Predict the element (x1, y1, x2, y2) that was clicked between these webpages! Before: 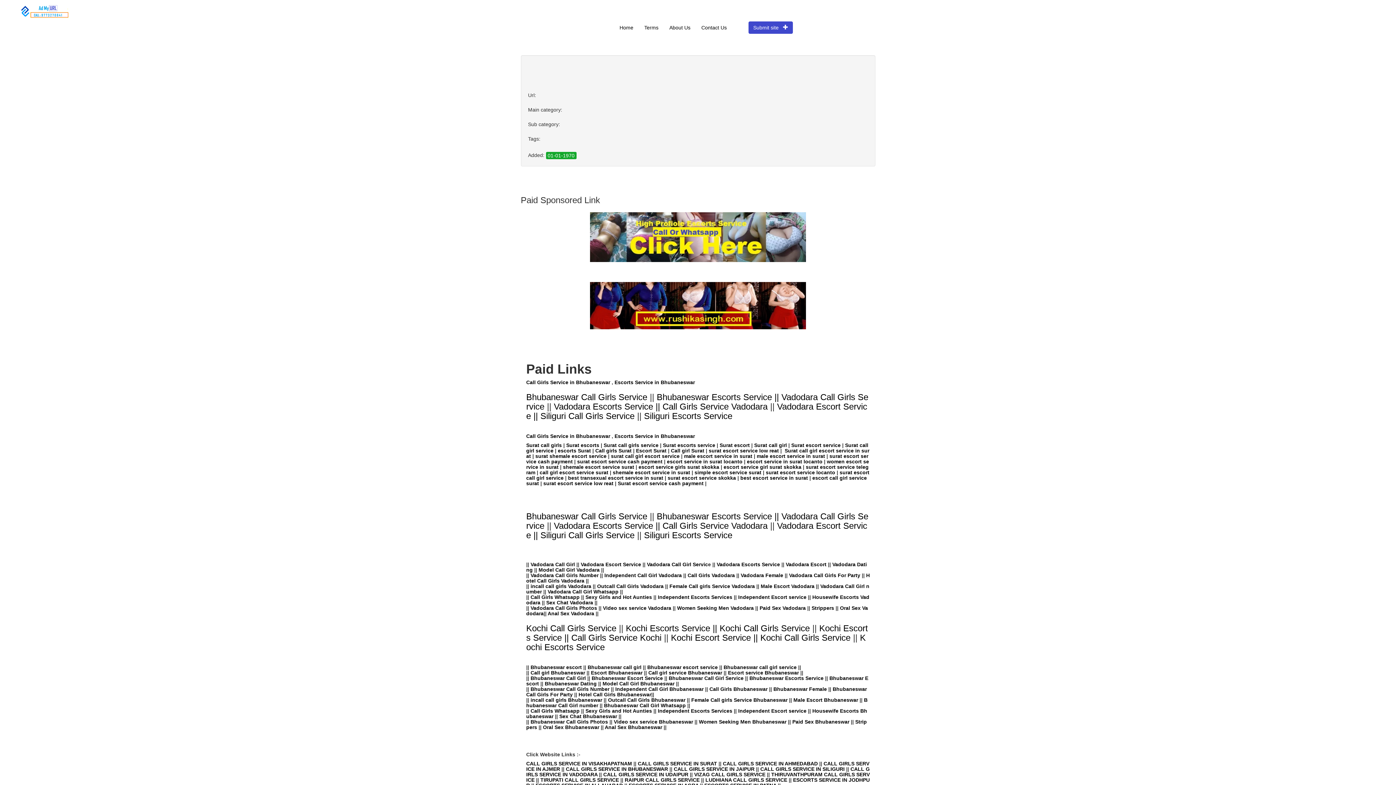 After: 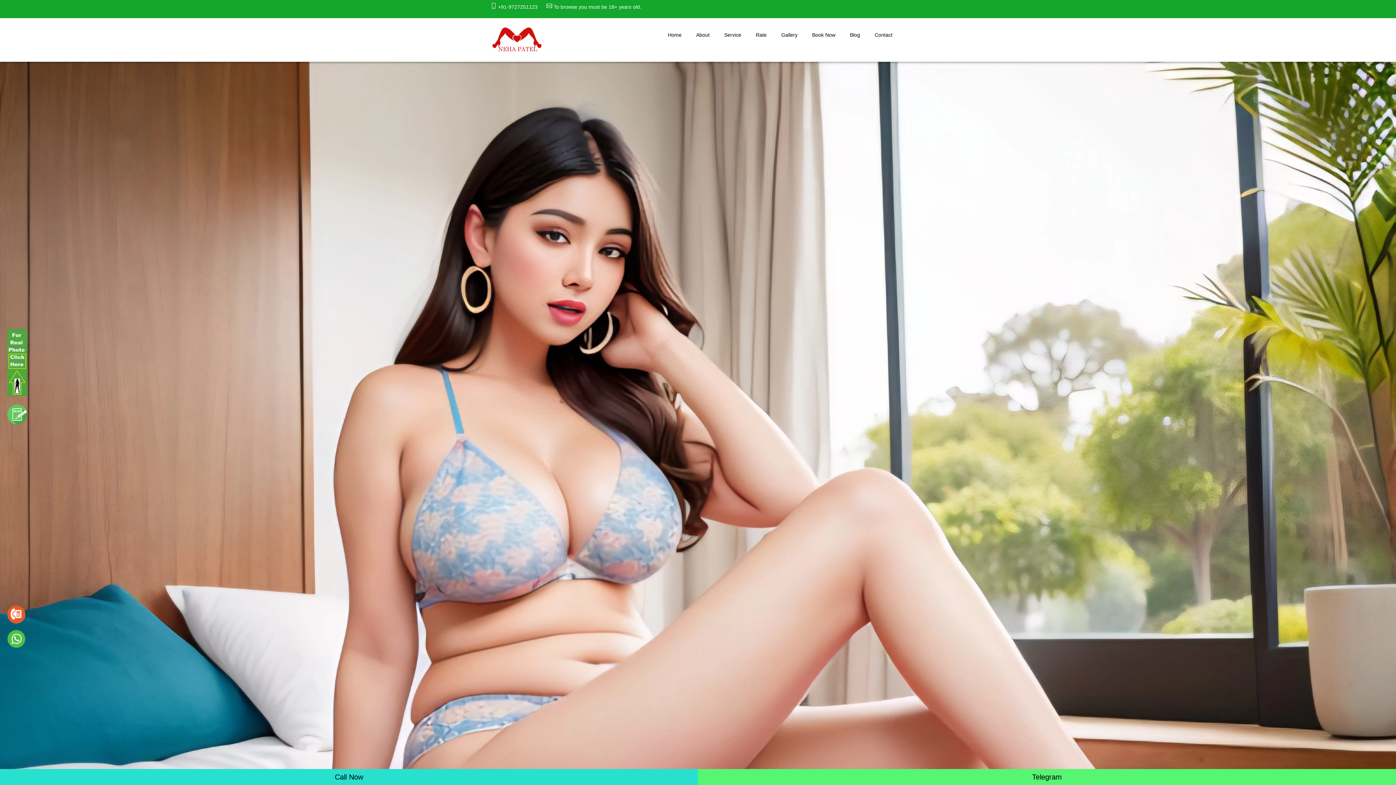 Action: label: Vadodara Escorts Service bbox: (716, 561, 780, 567)